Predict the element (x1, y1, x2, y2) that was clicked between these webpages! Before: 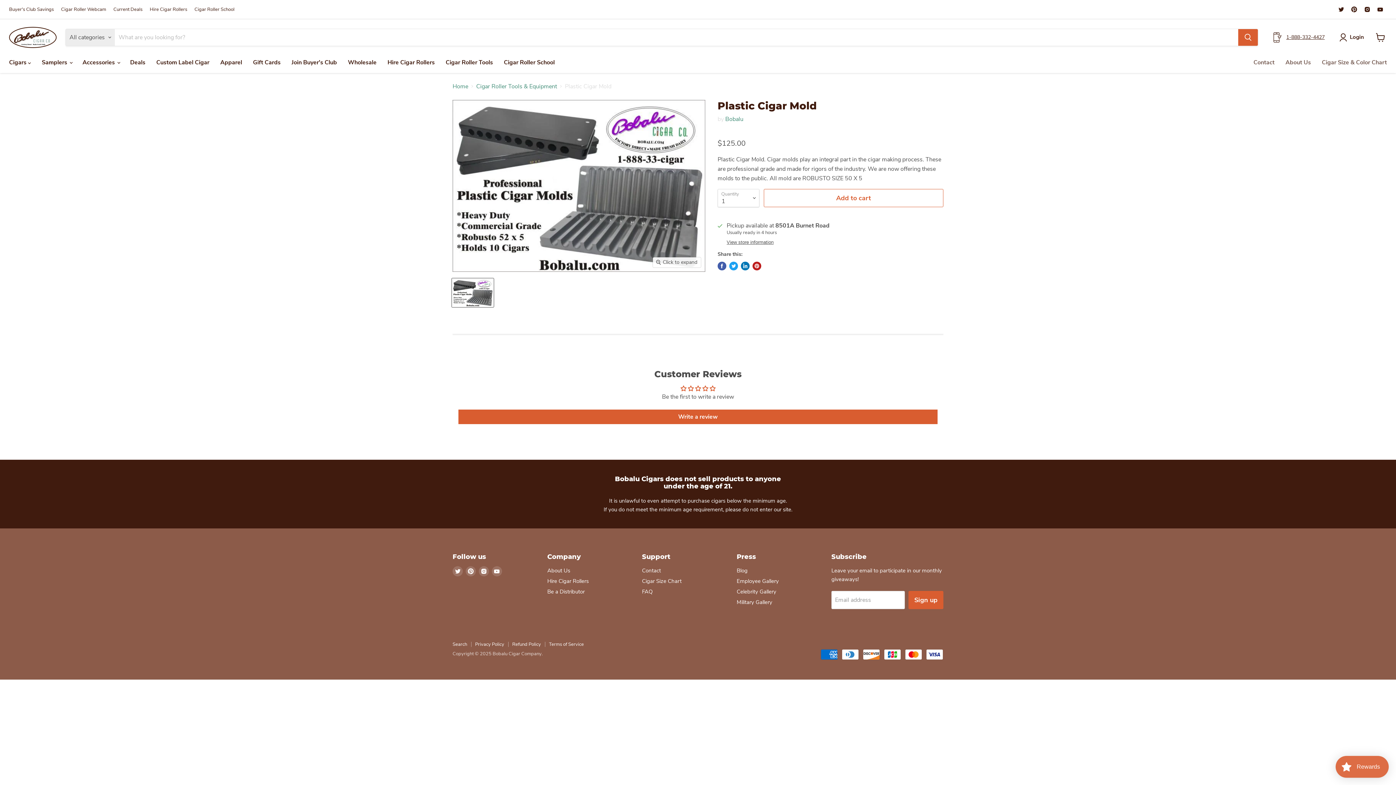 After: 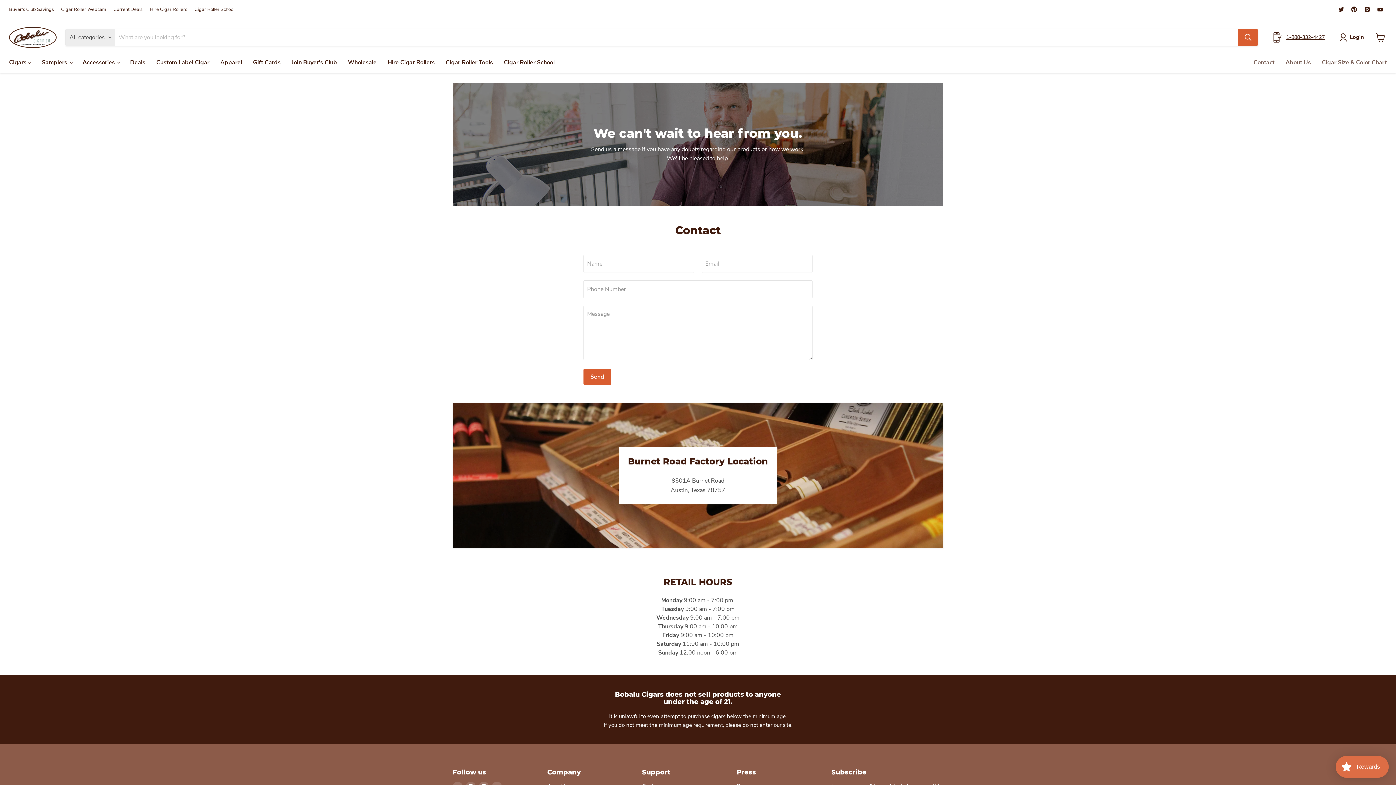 Action: bbox: (642, 567, 661, 574) label: Contact